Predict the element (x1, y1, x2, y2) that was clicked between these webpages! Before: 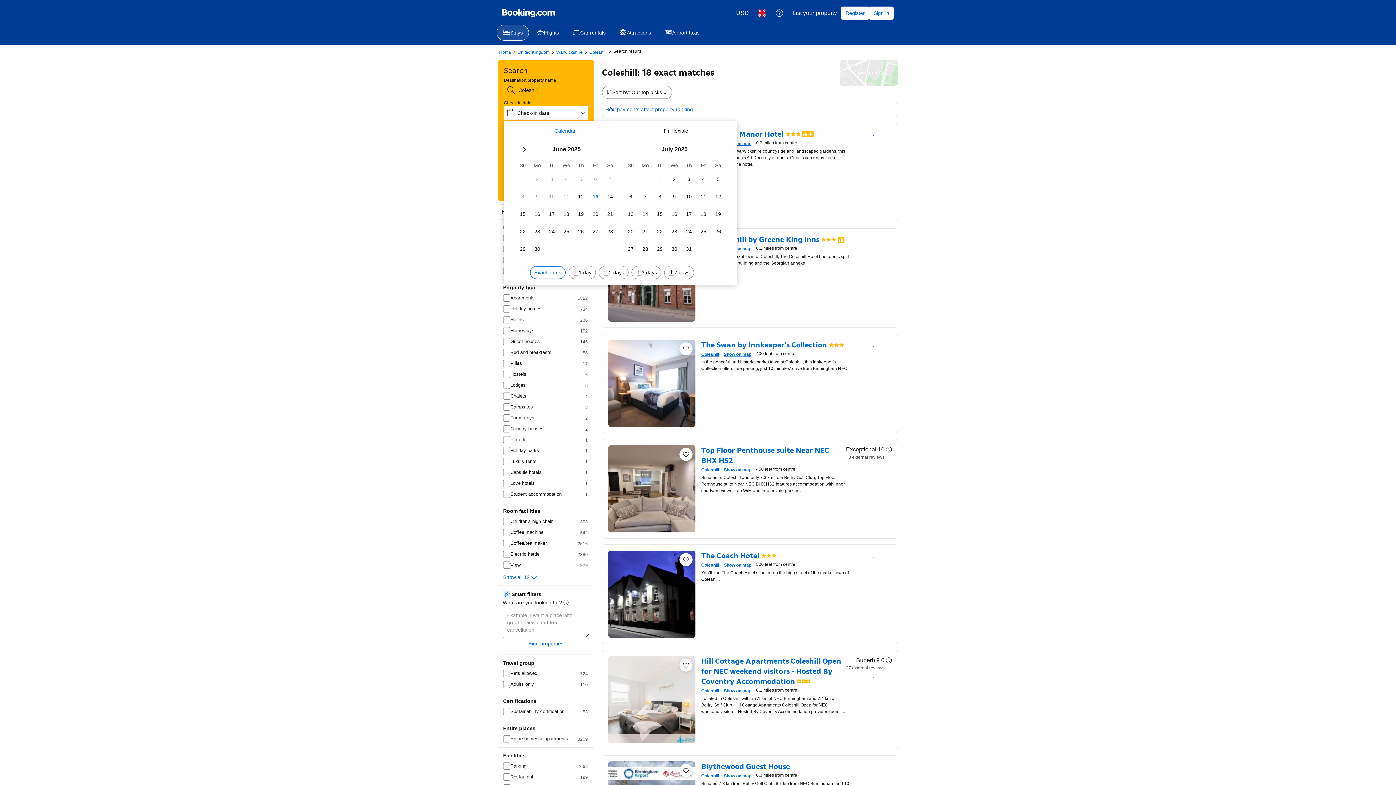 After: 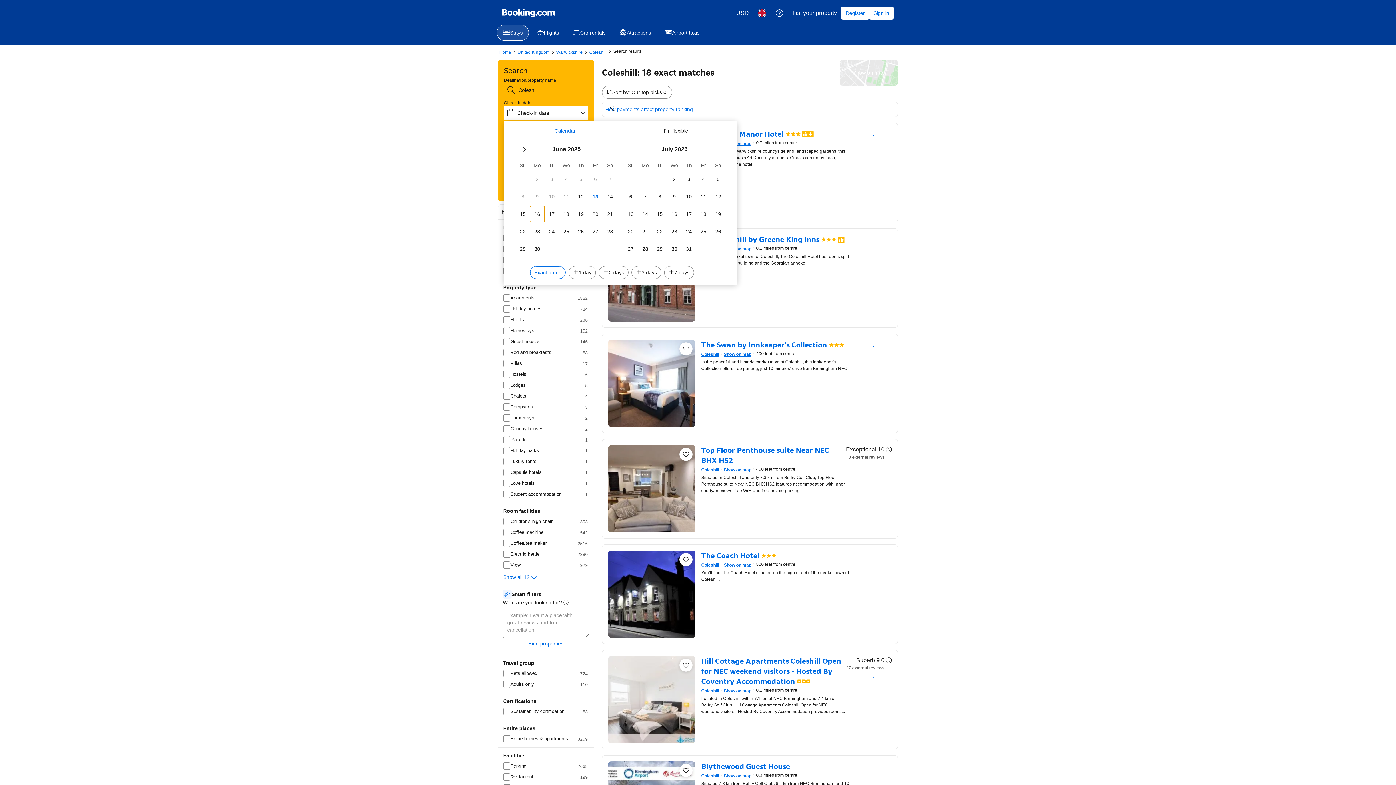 Action: bbox: (530, 206, 544, 222) label: Mo 16 June 2025